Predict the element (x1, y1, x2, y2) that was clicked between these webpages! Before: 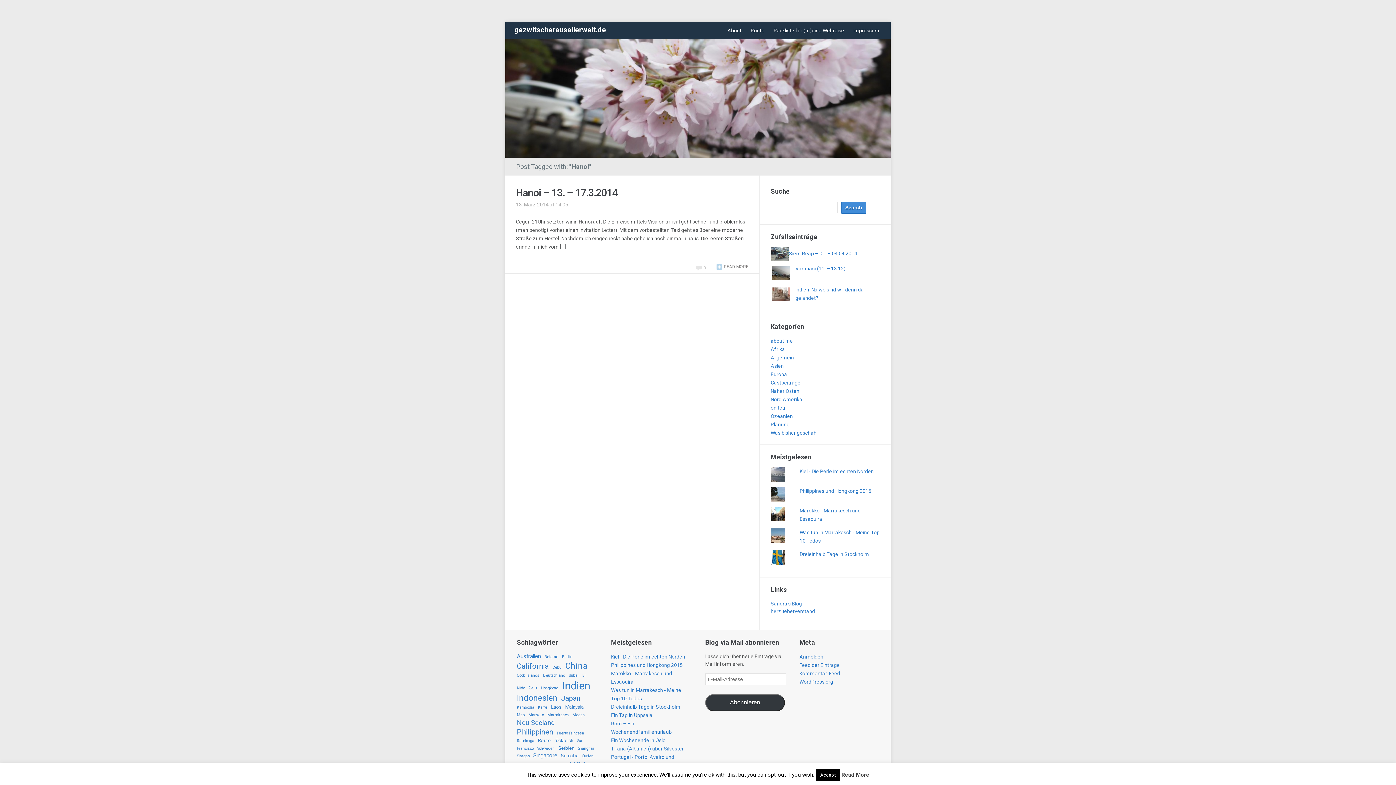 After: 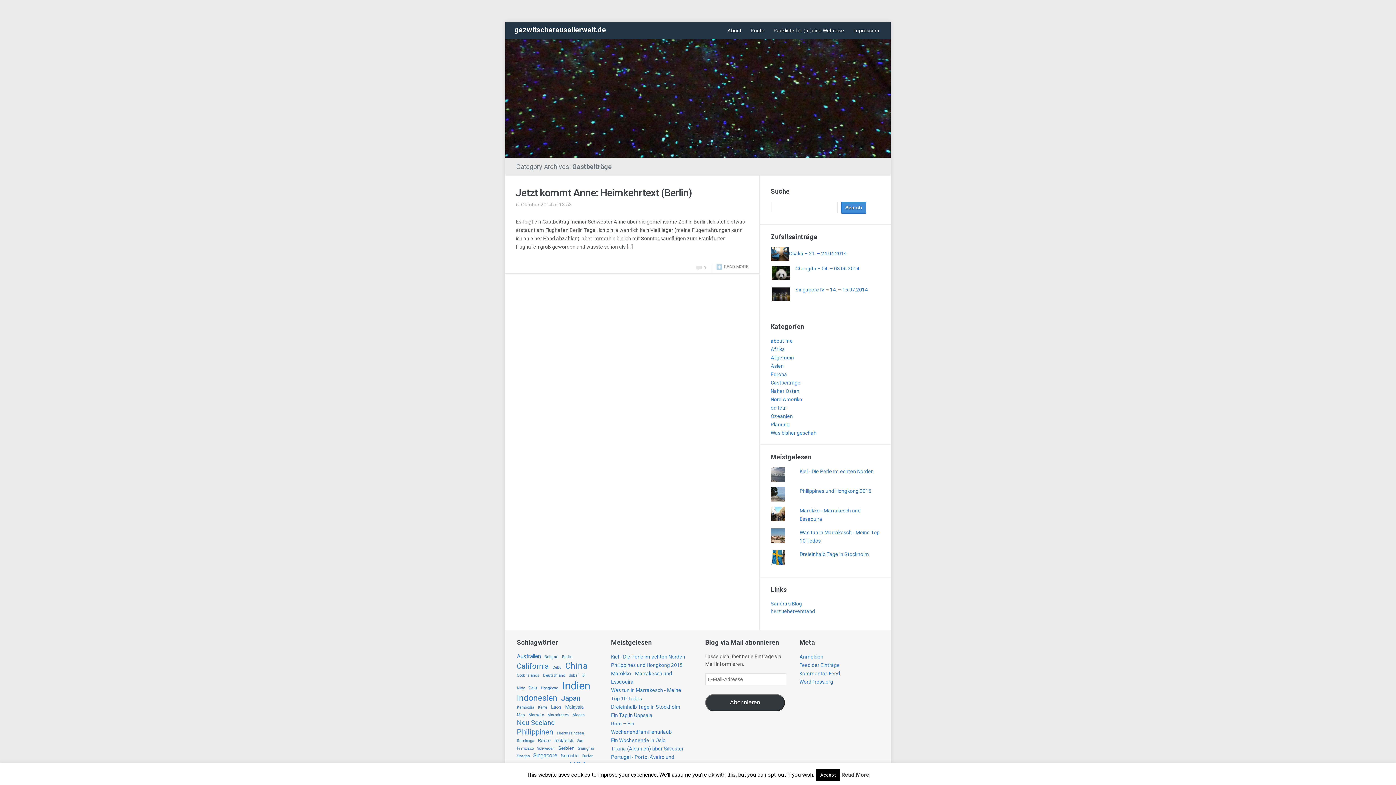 Action: bbox: (770, 379, 800, 385) label: Gastbeiträge